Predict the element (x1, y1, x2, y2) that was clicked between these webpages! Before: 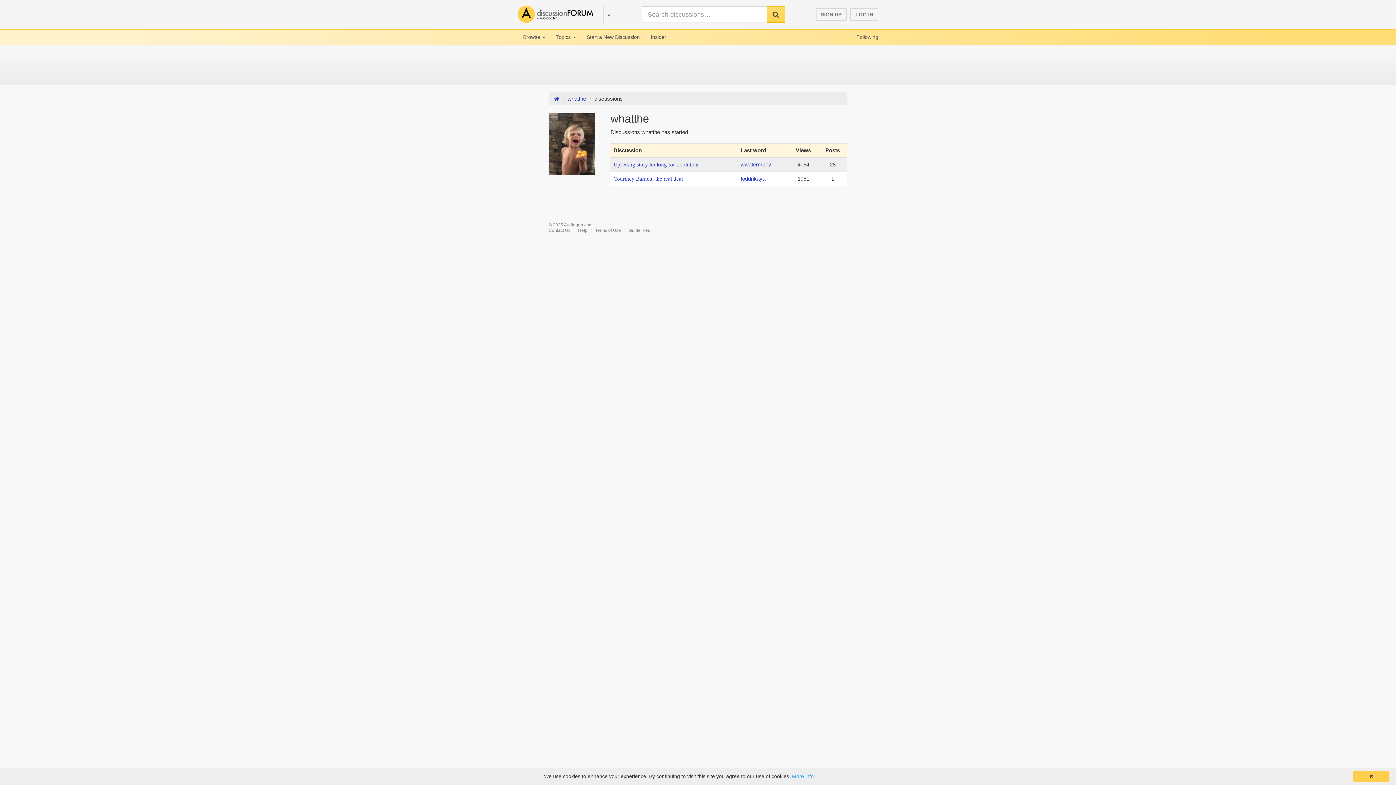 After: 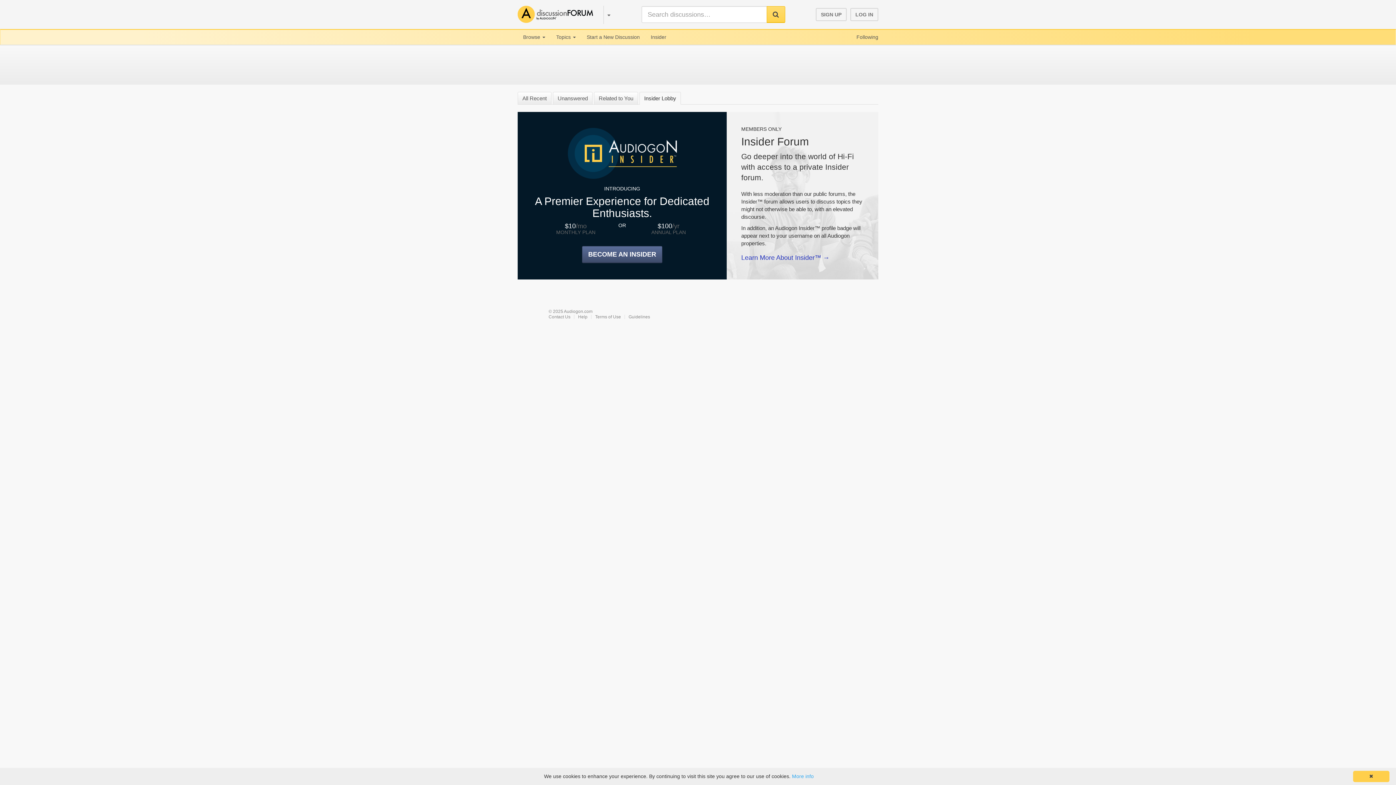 Action: bbox: (645, 29, 672, 44) label: Insider